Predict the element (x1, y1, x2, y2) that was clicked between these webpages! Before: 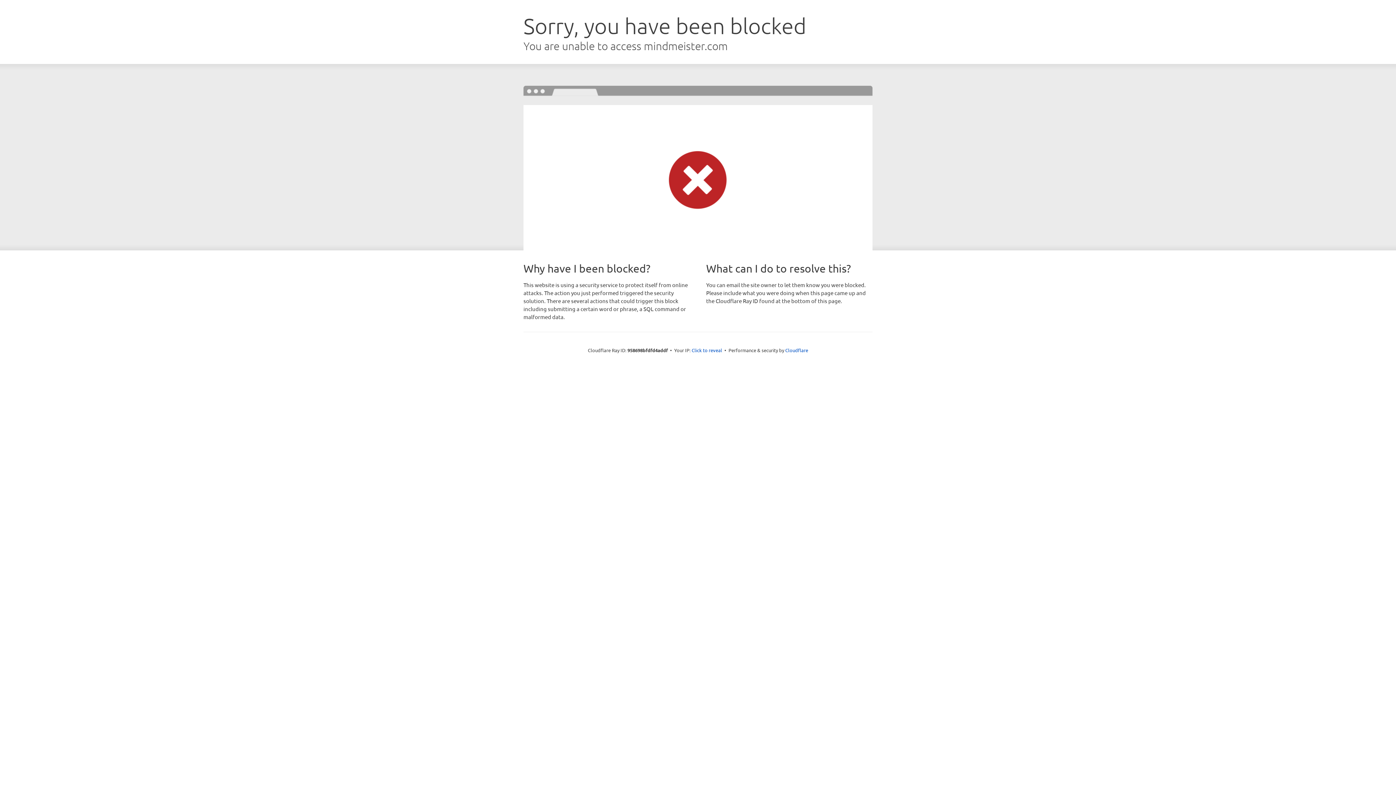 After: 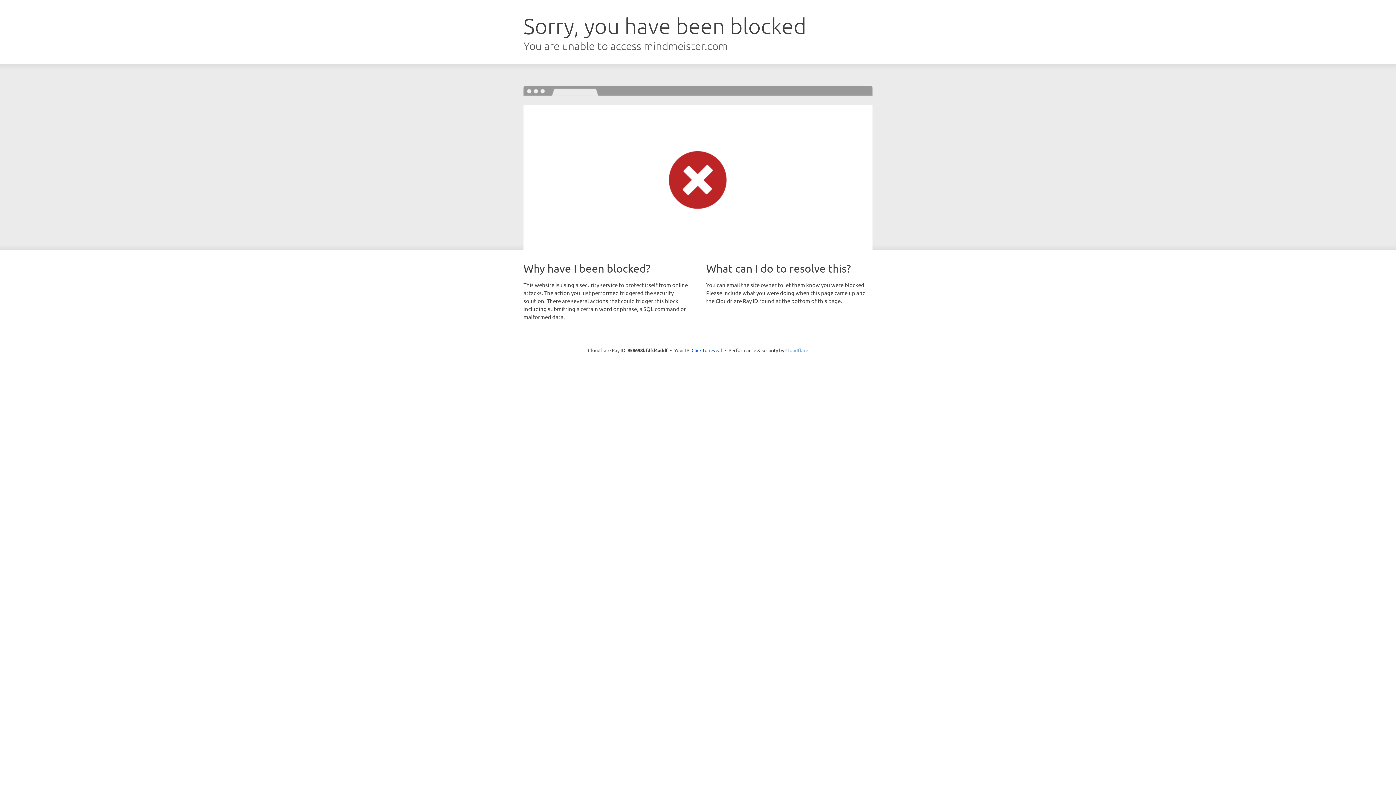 Action: label: Cloudflare bbox: (785, 347, 808, 353)